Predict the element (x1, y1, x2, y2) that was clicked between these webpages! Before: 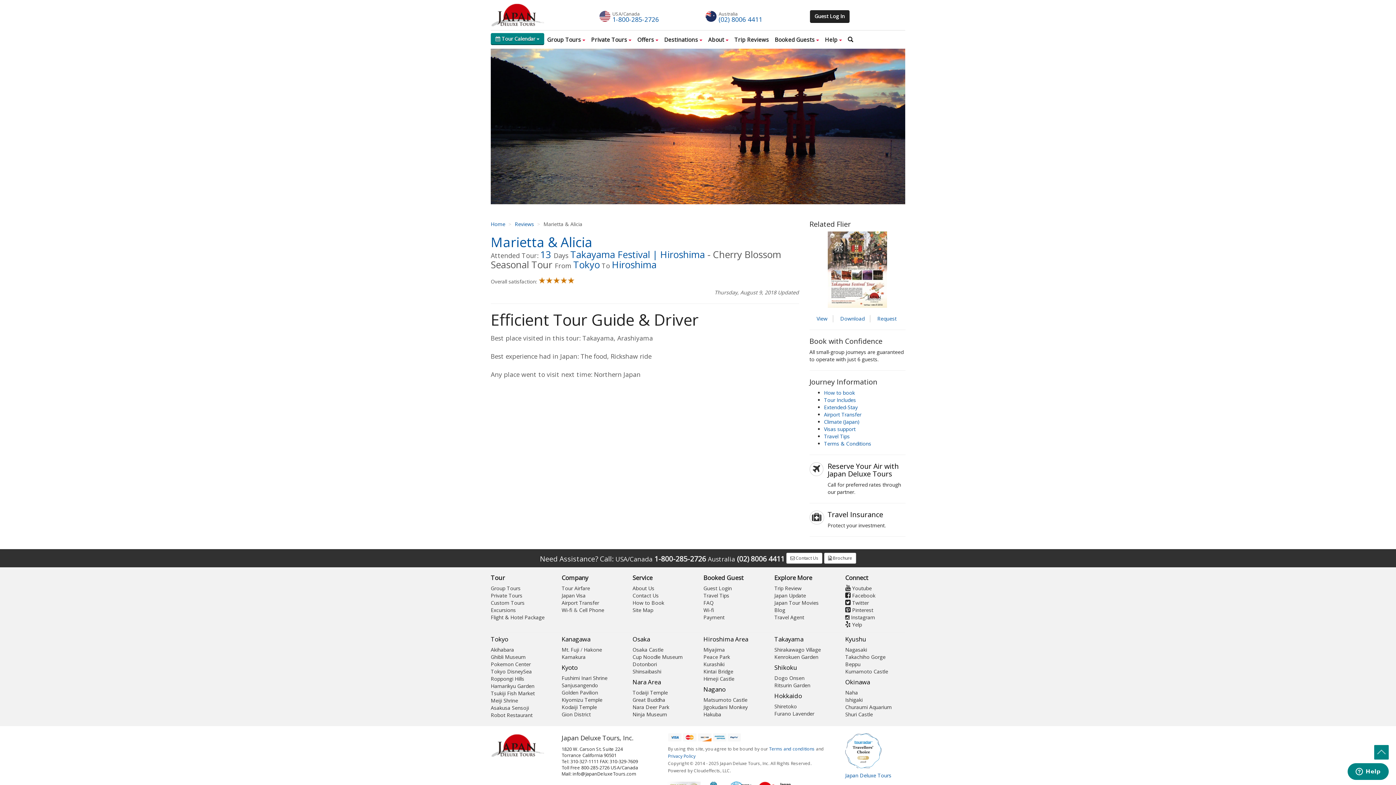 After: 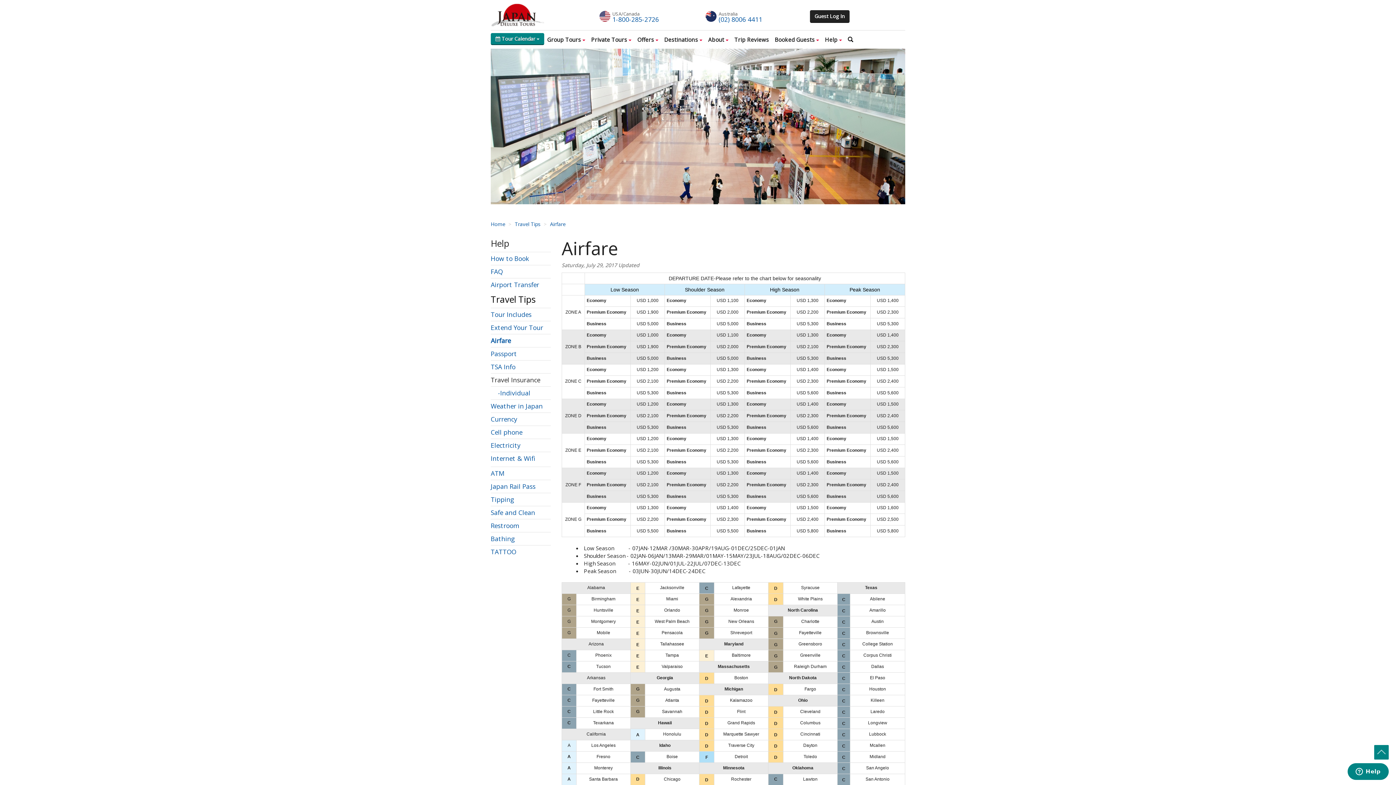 Action: bbox: (809, 462, 823, 476)